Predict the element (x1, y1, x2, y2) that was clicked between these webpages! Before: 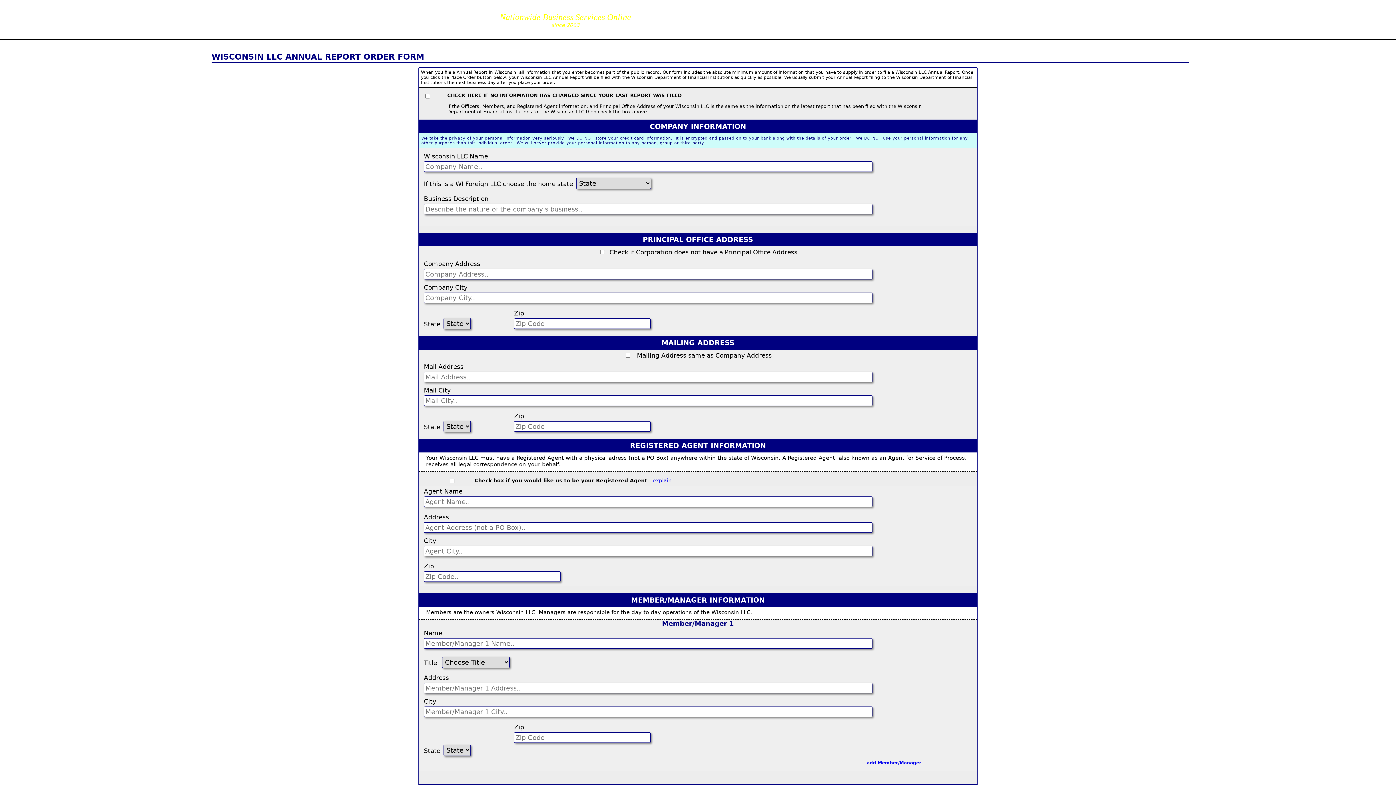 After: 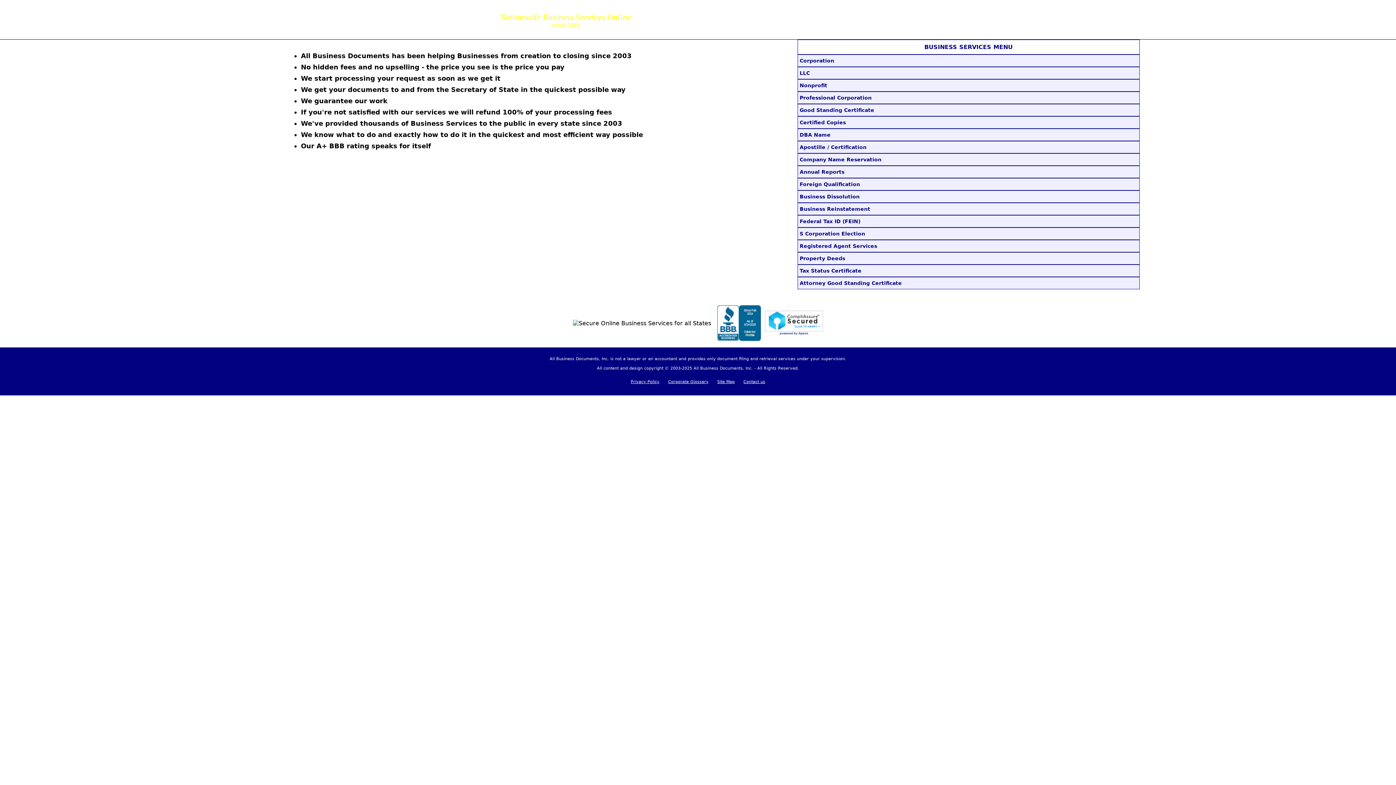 Action: label: All  
   Business  
      Documents   bbox: (279, 3, 338, 33)